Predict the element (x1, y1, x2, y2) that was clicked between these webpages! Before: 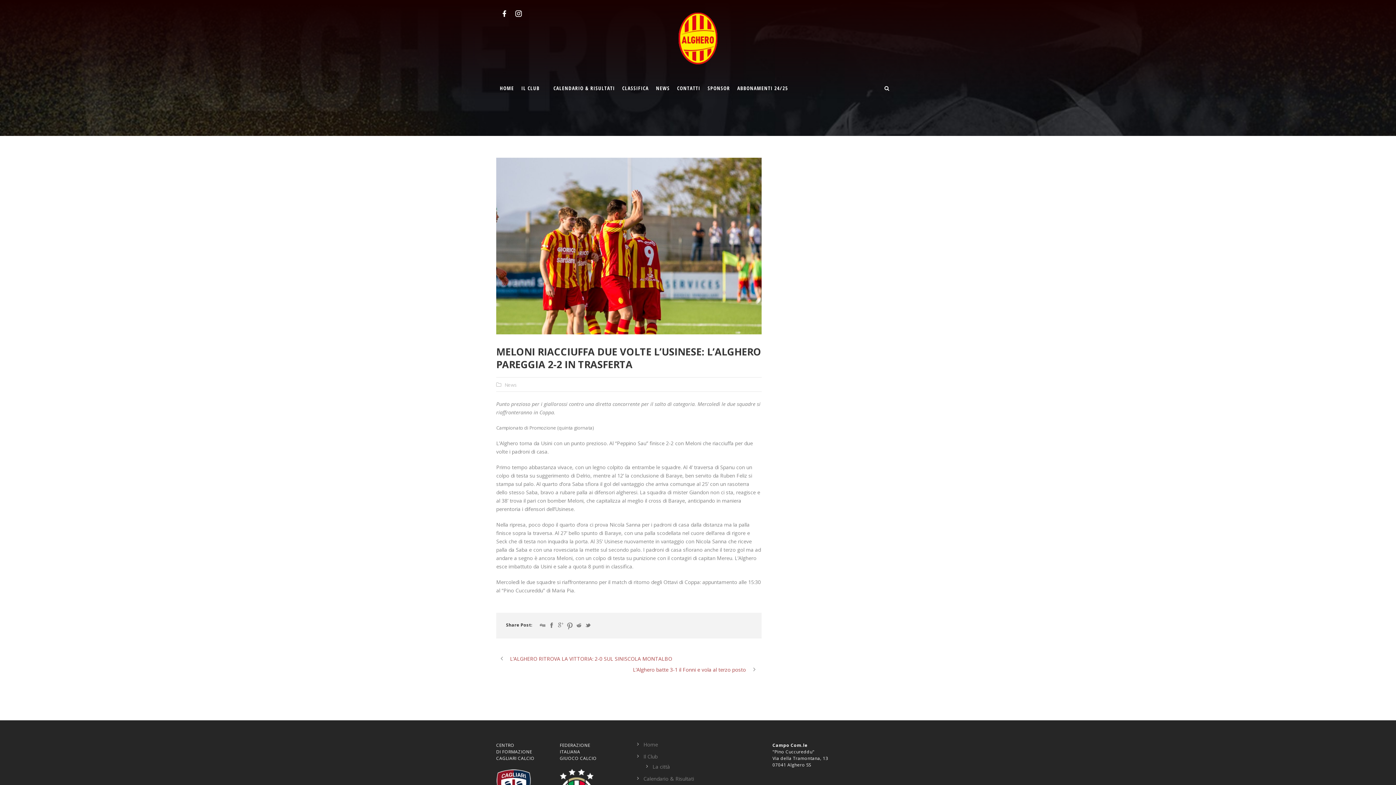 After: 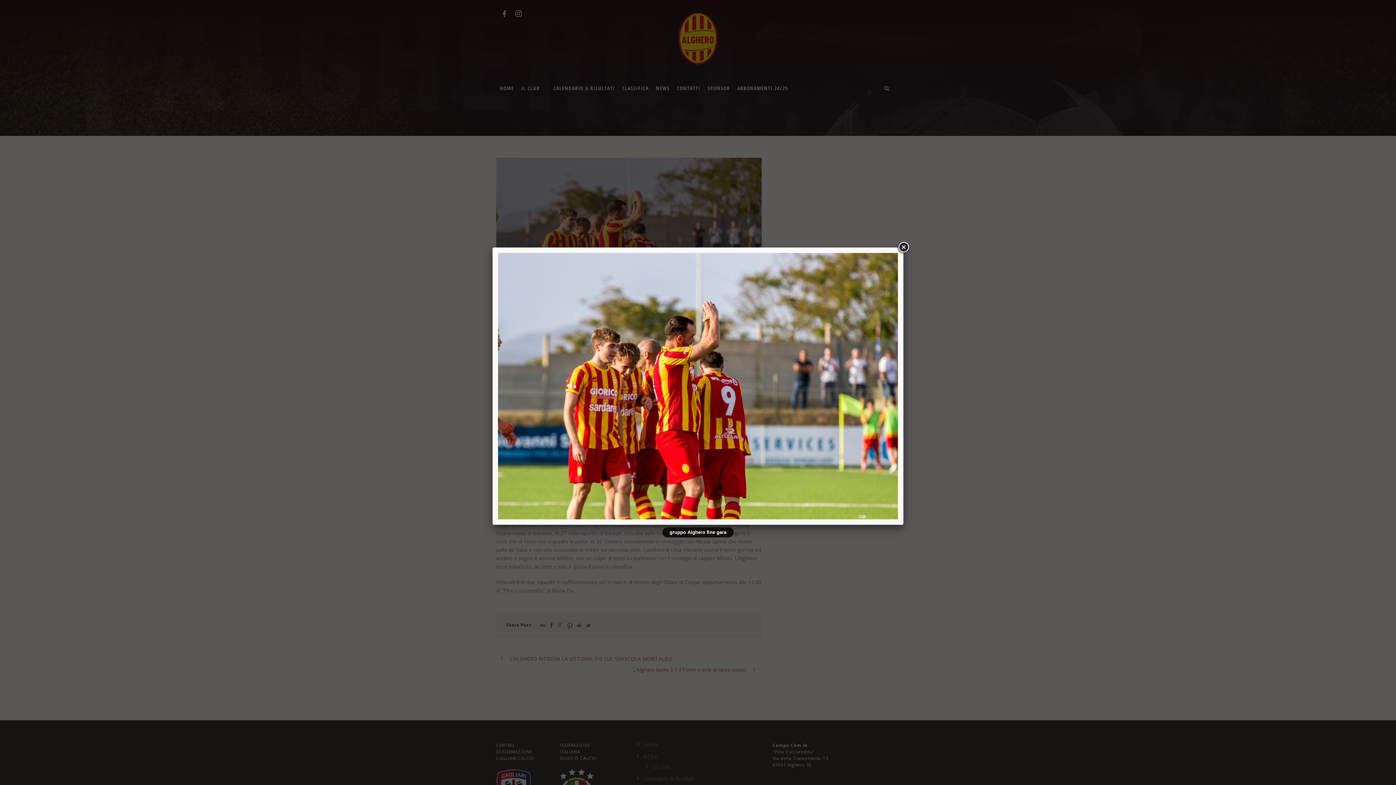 Action: bbox: (496, 157, 761, 334)